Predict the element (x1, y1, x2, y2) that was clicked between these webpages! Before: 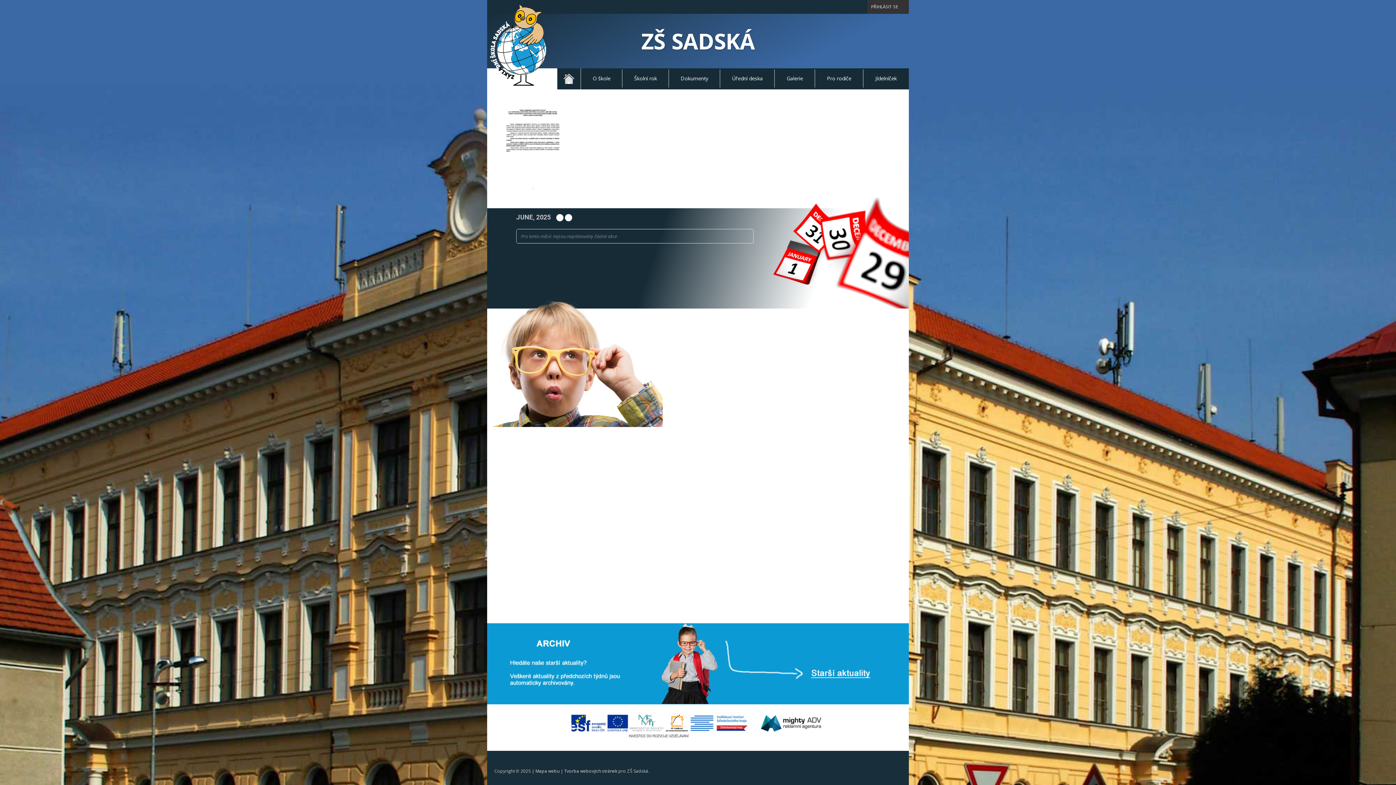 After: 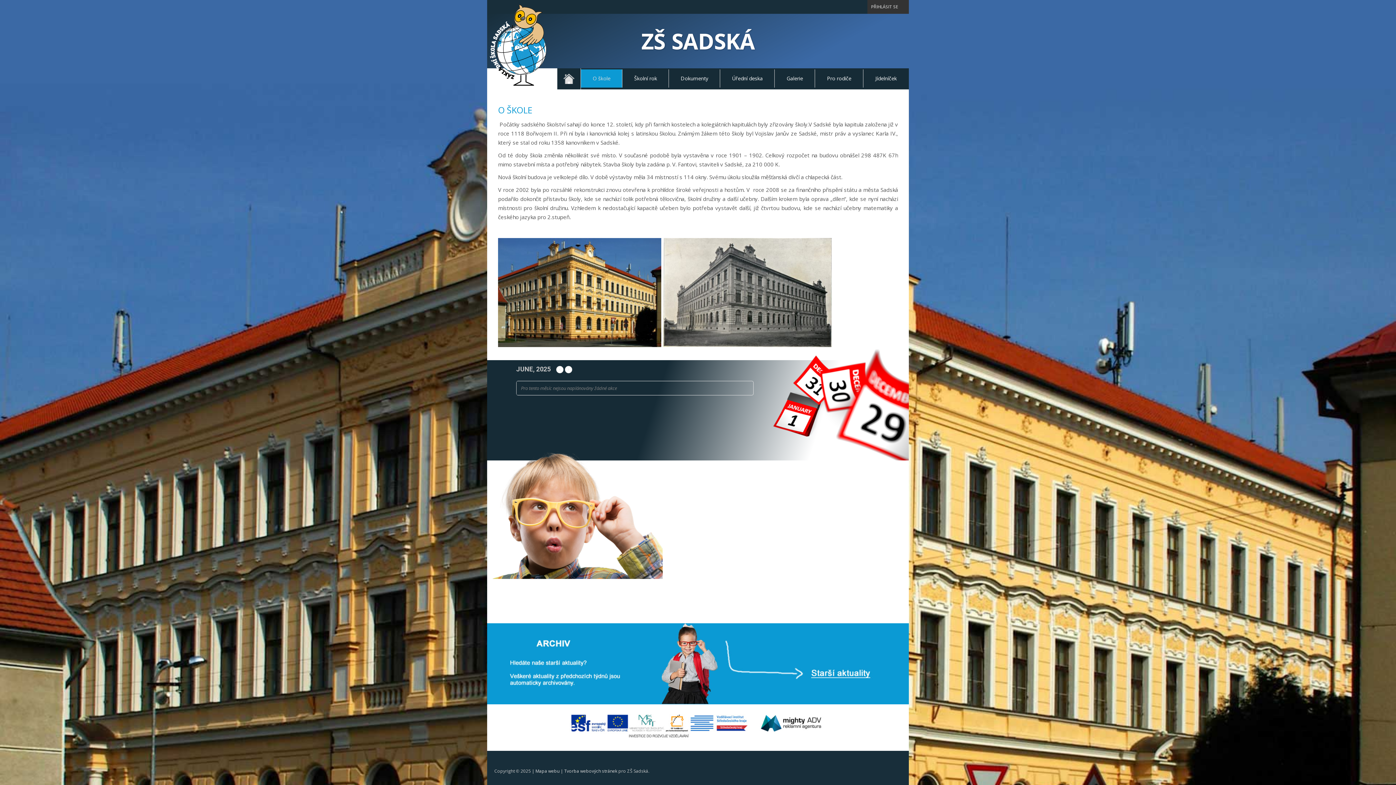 Action: bbox: (581, 69, 622, 87) label: O škole